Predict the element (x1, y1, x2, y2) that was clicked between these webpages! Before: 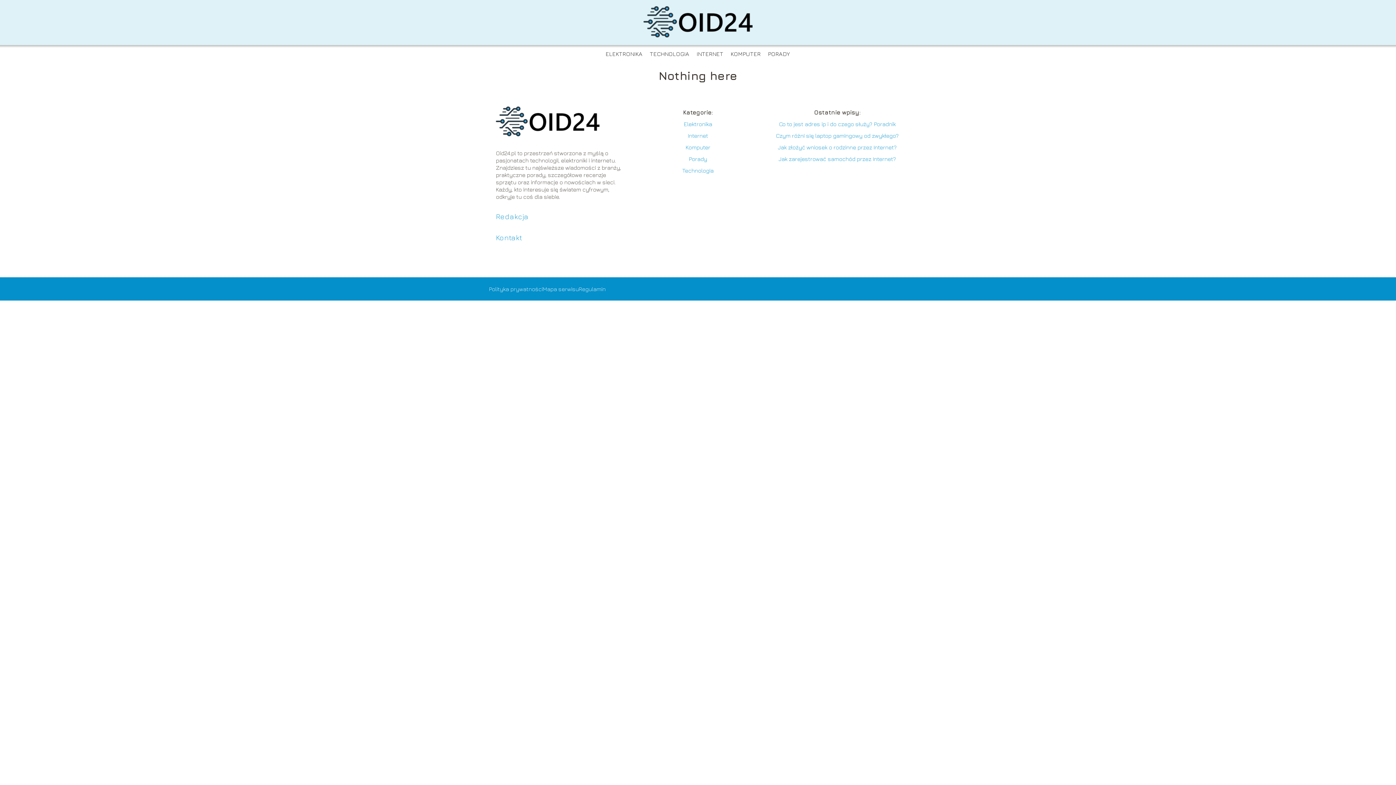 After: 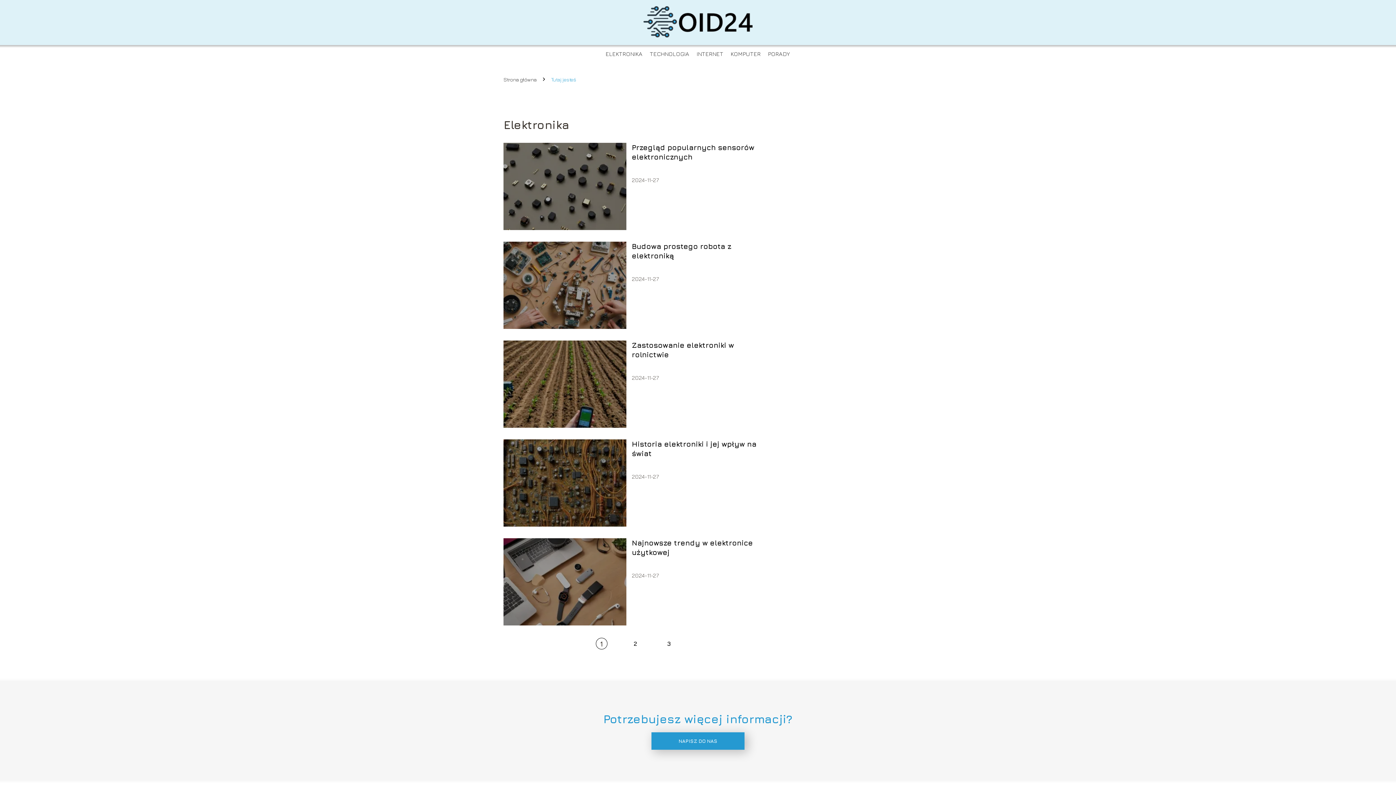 Action: bbox: (683, 120, 712, 127) label: Elektronika